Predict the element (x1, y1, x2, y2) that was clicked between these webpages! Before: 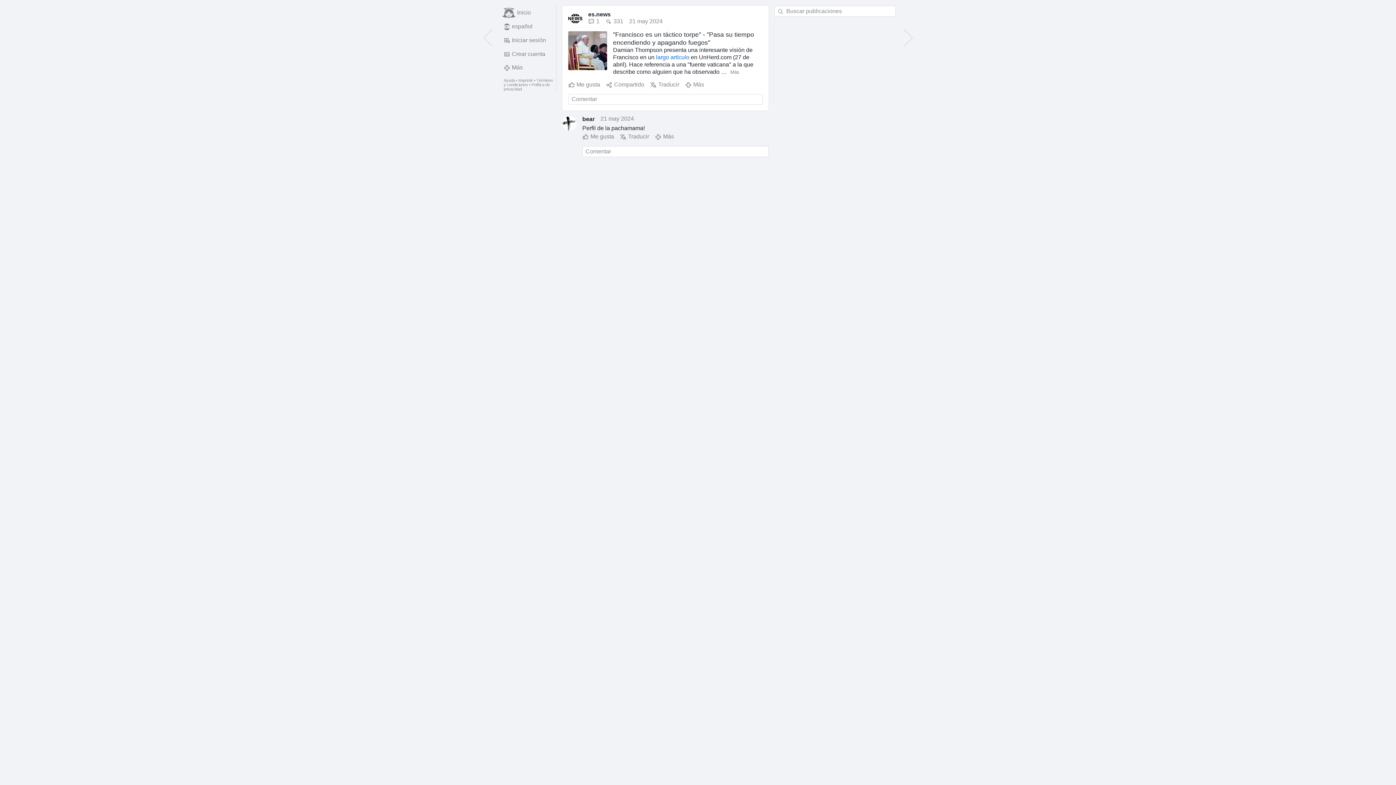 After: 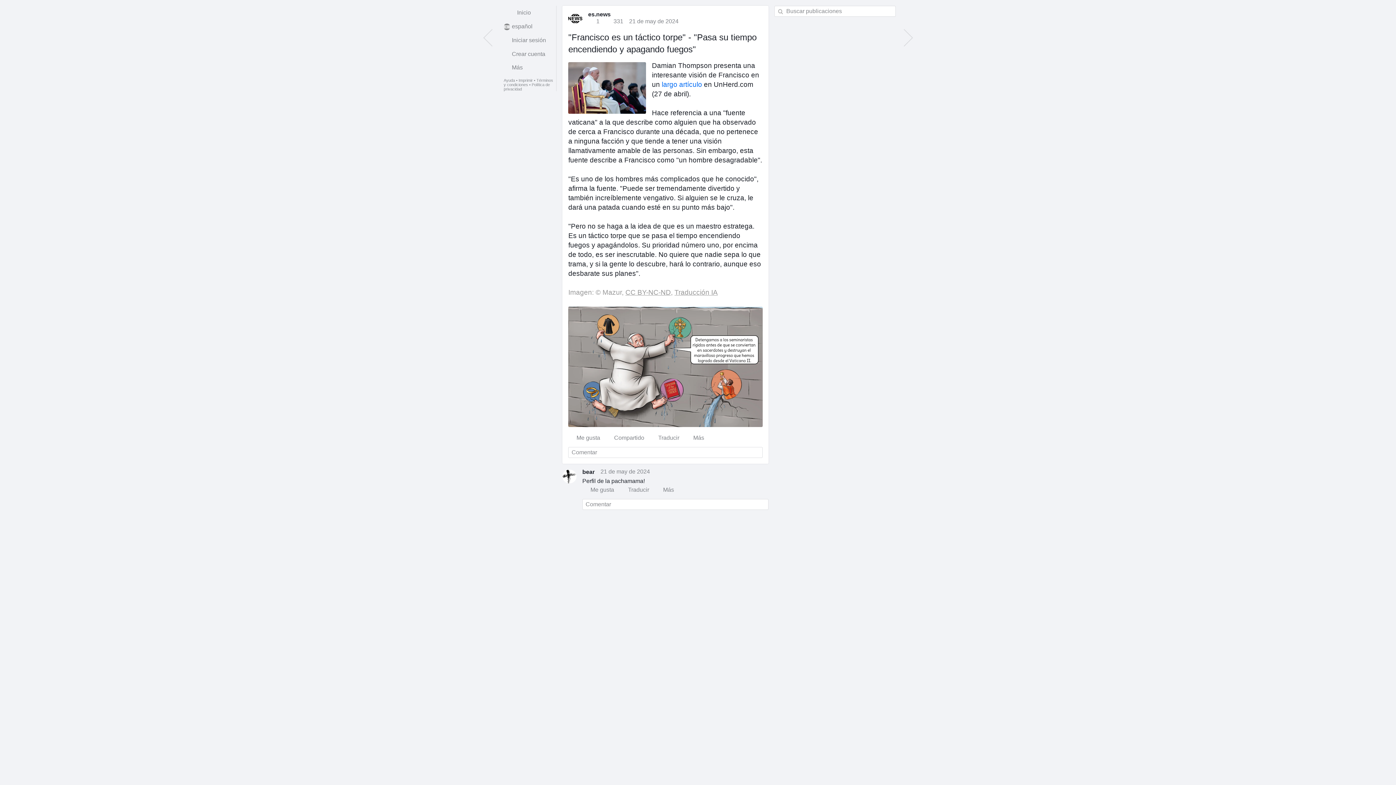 Action: bbox: (568, 31, 607, 70)